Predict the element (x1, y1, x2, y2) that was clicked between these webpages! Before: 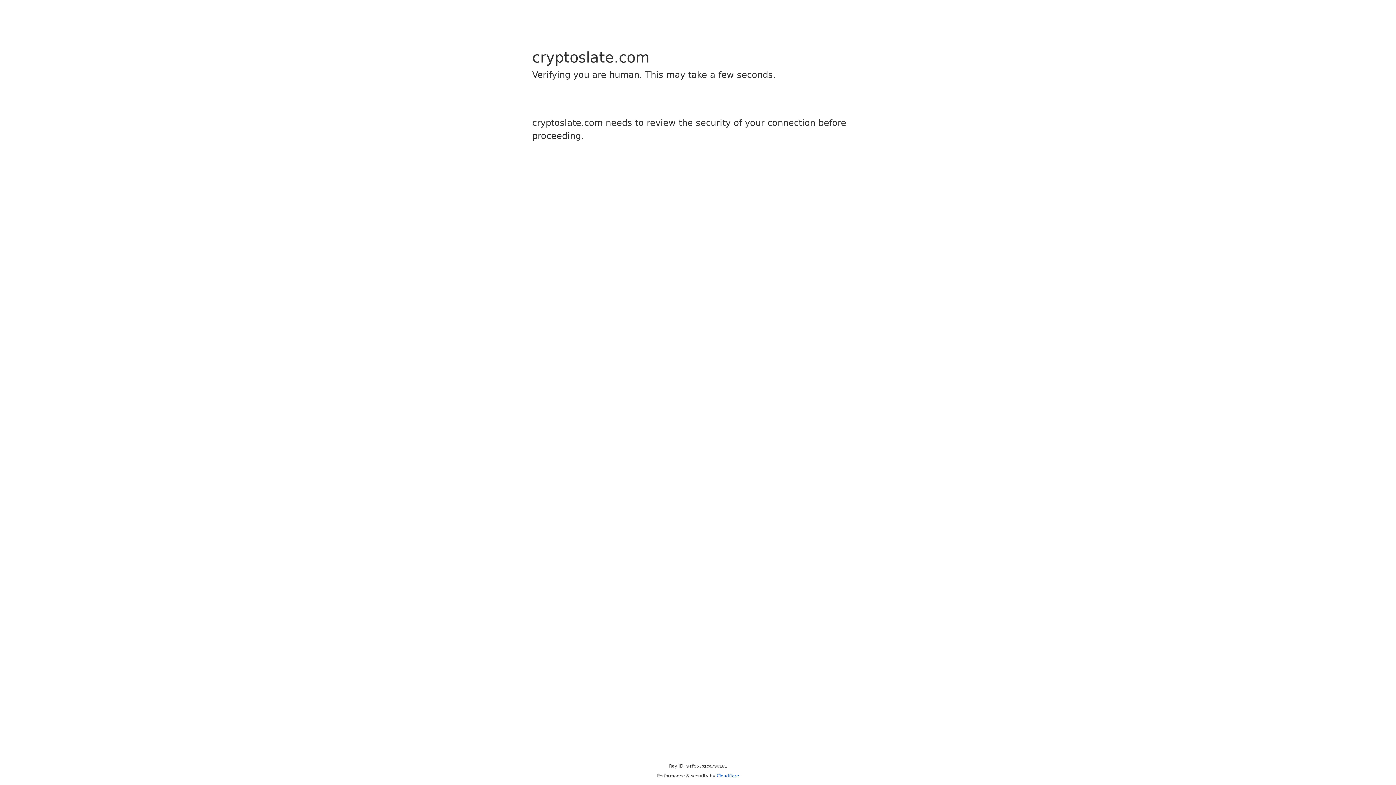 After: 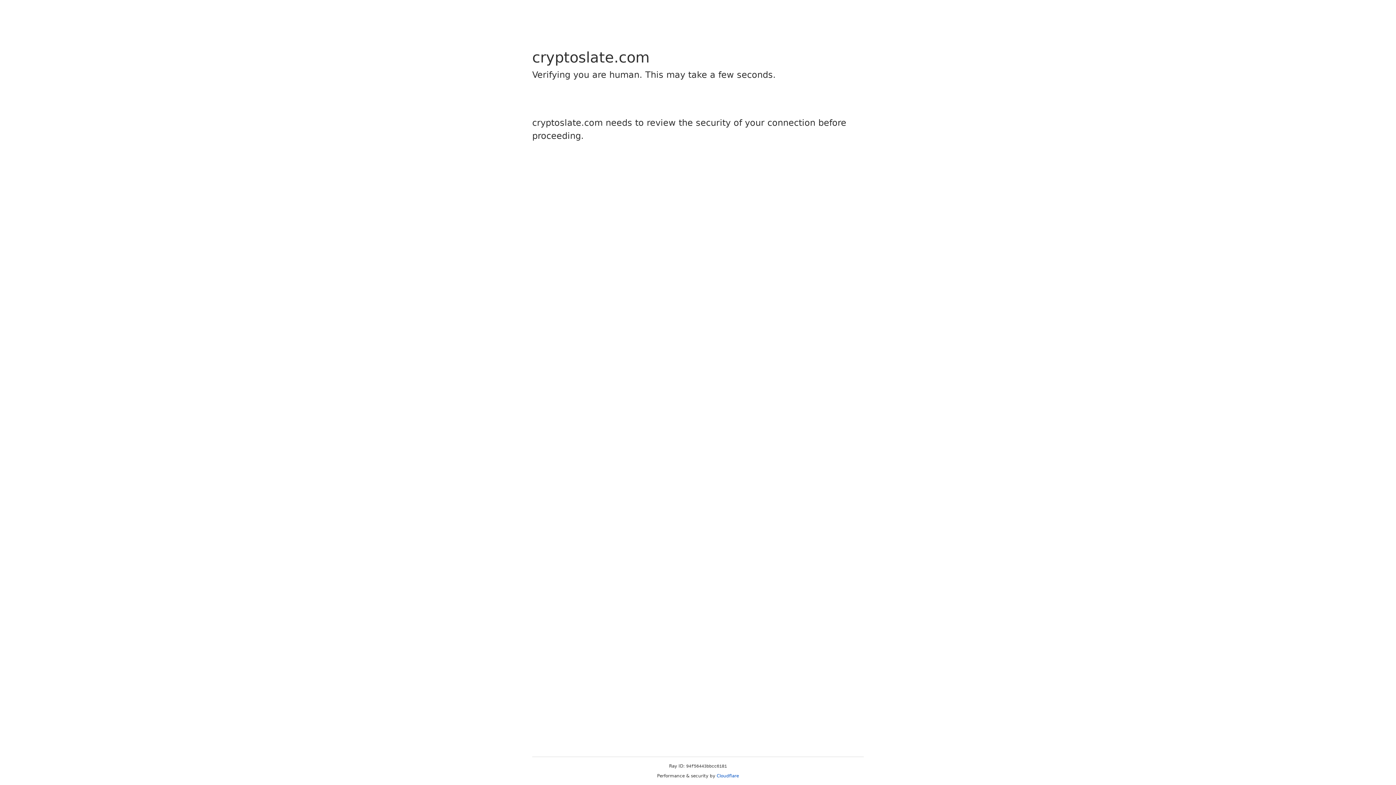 Action: bbox: (716, 773, 739, 778) label: Cloudflare